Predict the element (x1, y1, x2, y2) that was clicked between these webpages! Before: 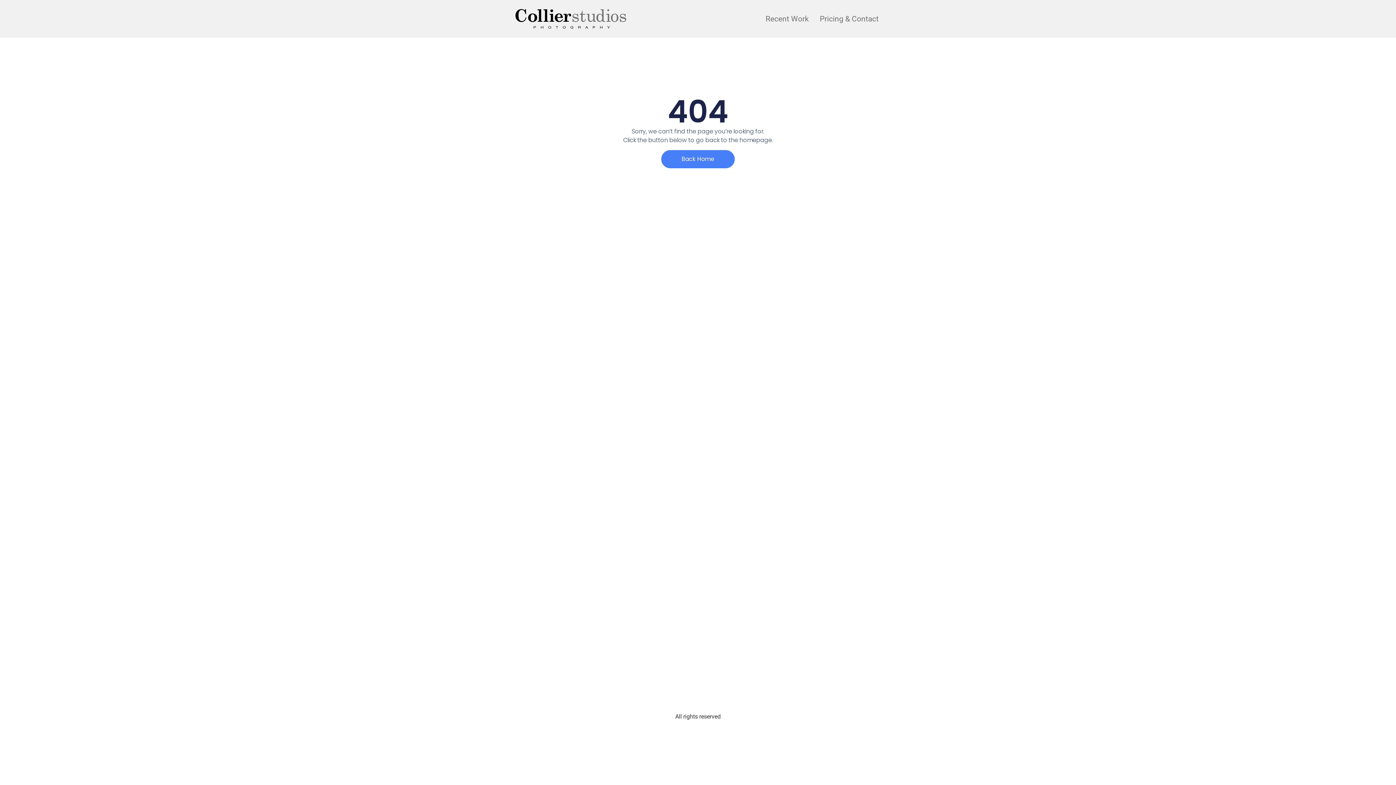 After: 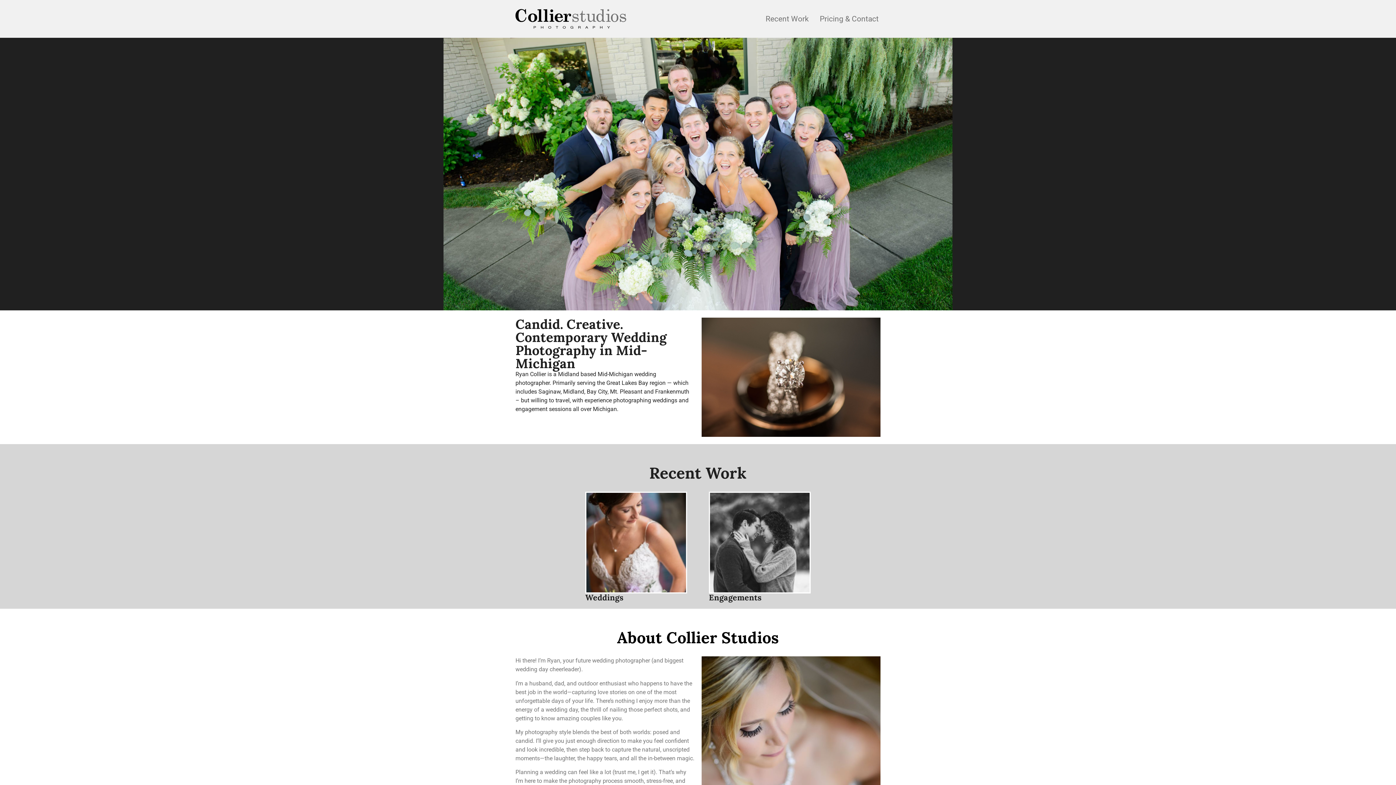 Action: bbox: (512, 5, 630, 32)